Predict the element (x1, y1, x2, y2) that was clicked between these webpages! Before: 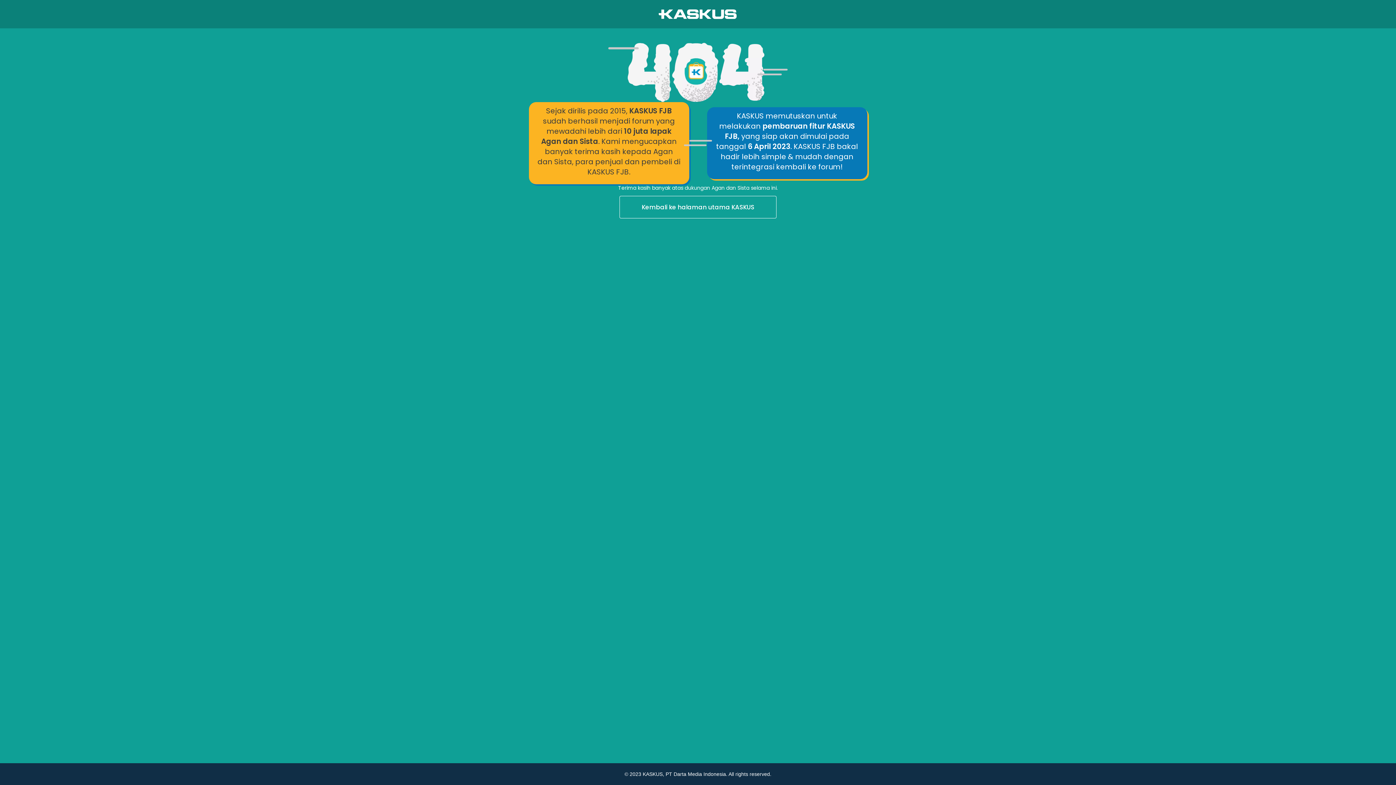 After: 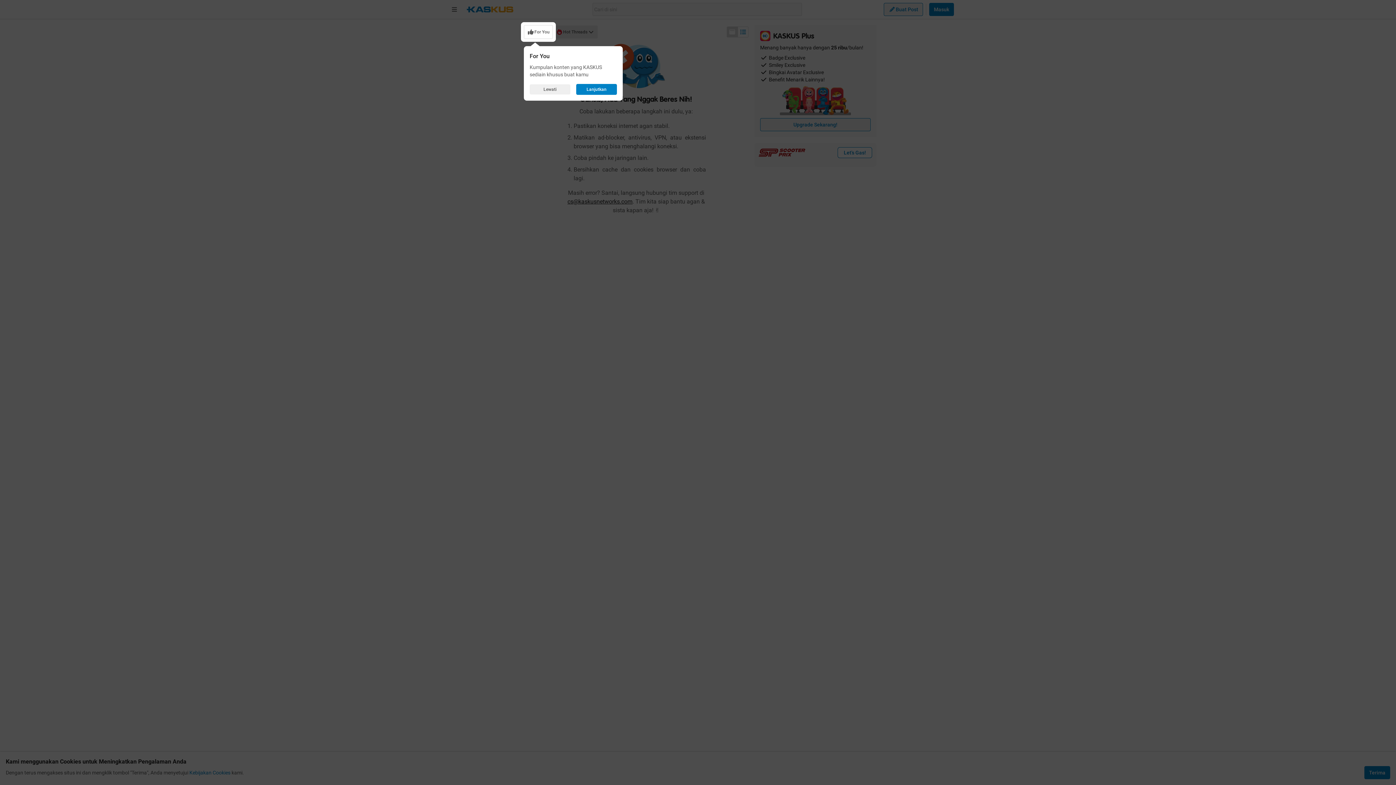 Action: label: Kembali ke halaman utama KASKUS bbox: (0, 195, 1396, 219)